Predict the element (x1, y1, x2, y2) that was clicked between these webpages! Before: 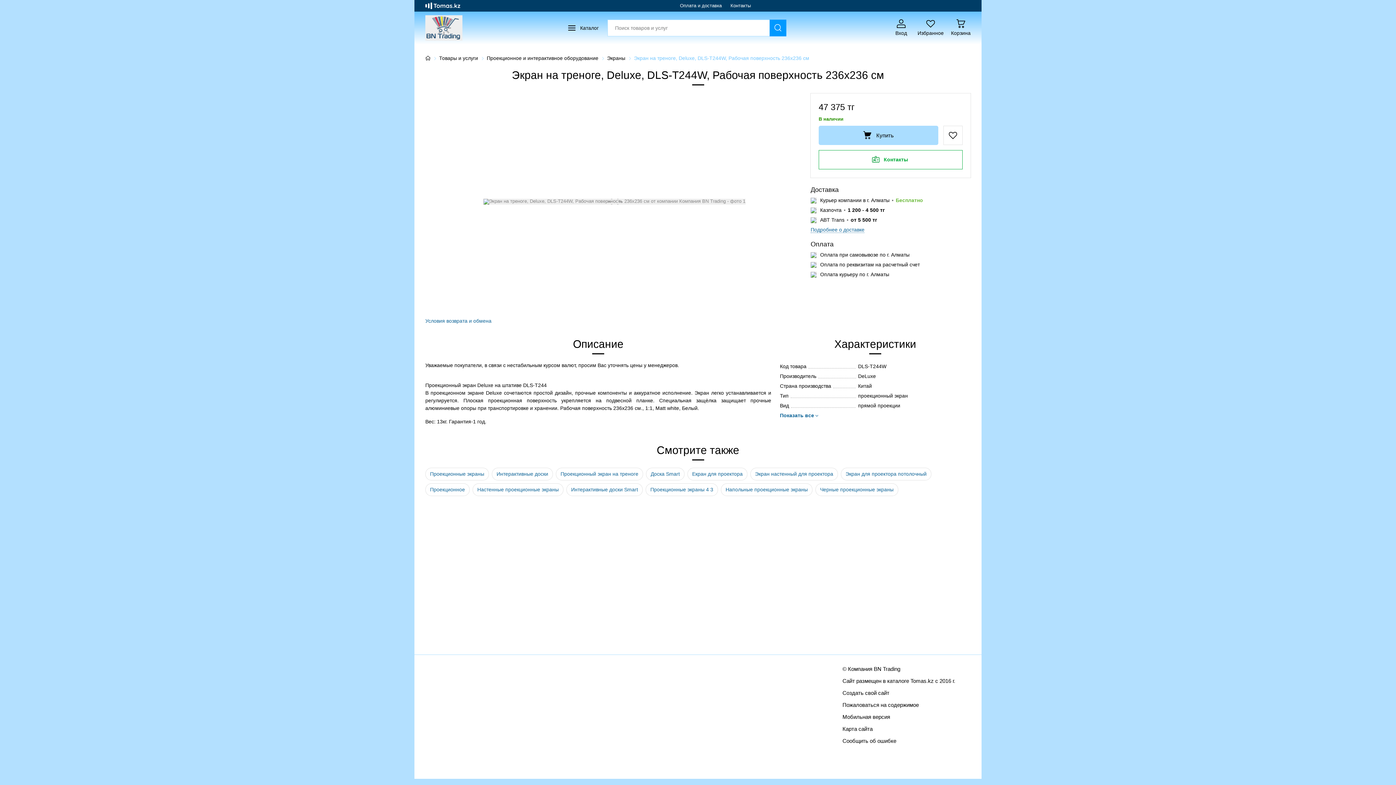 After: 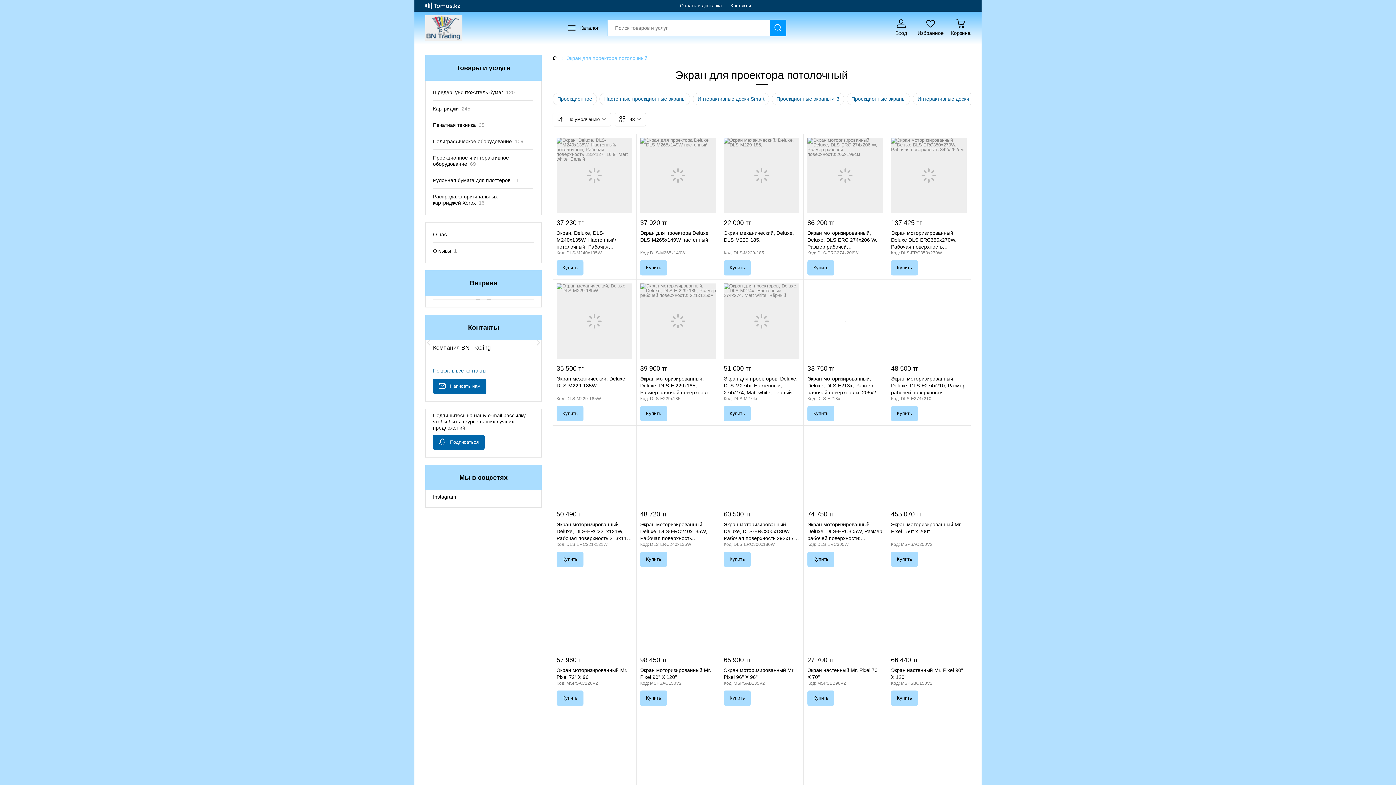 Action: label: Экран для проектора потолочный bbox: (841, 468, 931, 480)